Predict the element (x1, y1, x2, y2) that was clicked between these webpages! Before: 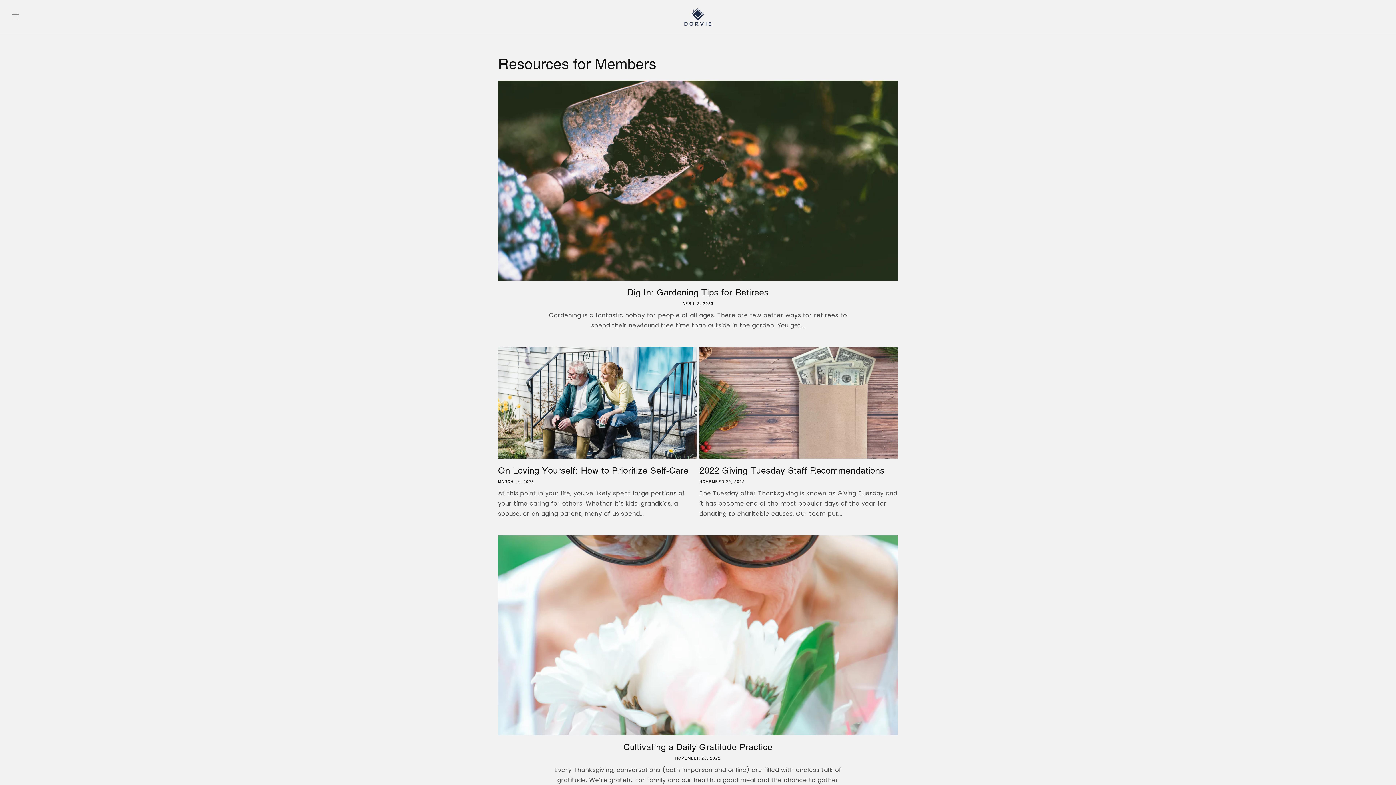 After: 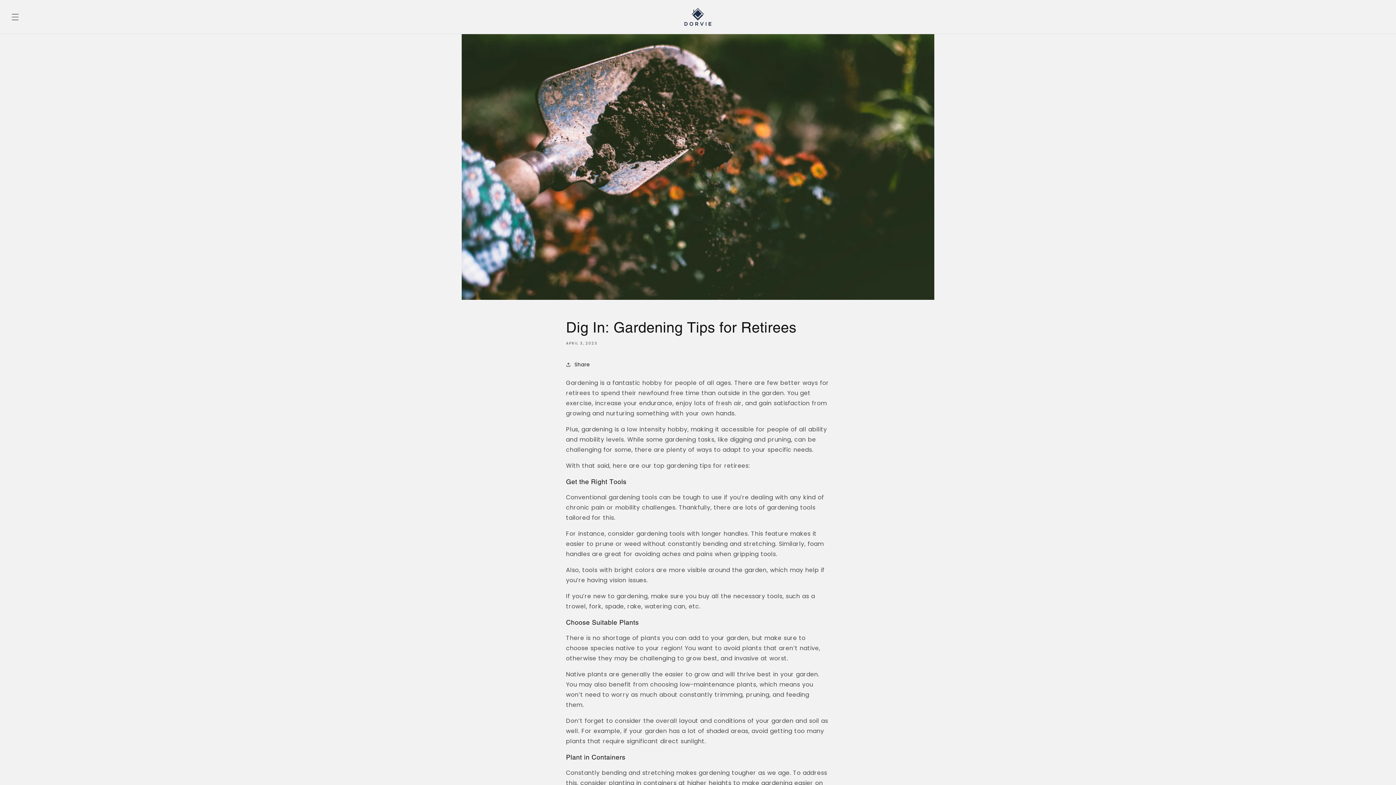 Action: bbox: (498, 286, 898, 298) label: Dig In: Gardening Tips for Retirees